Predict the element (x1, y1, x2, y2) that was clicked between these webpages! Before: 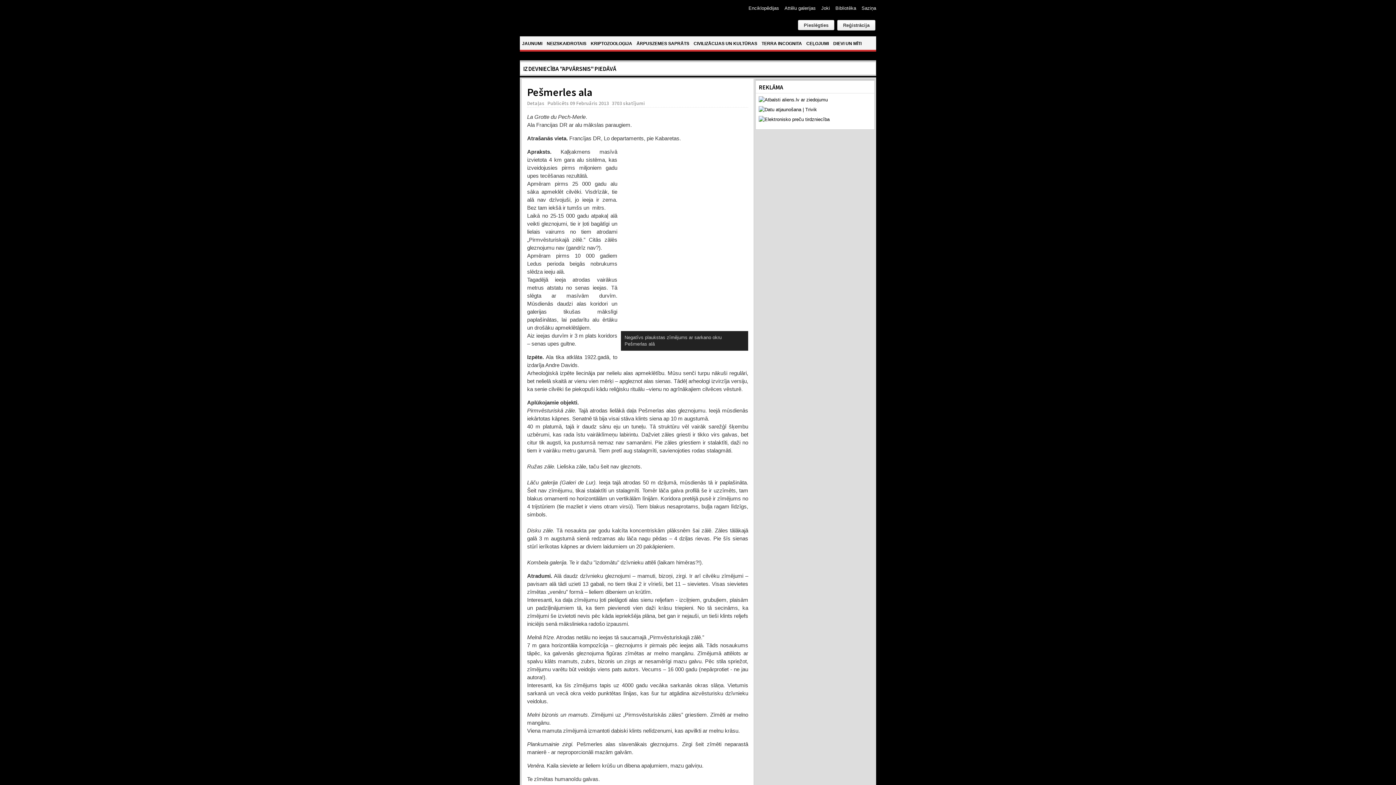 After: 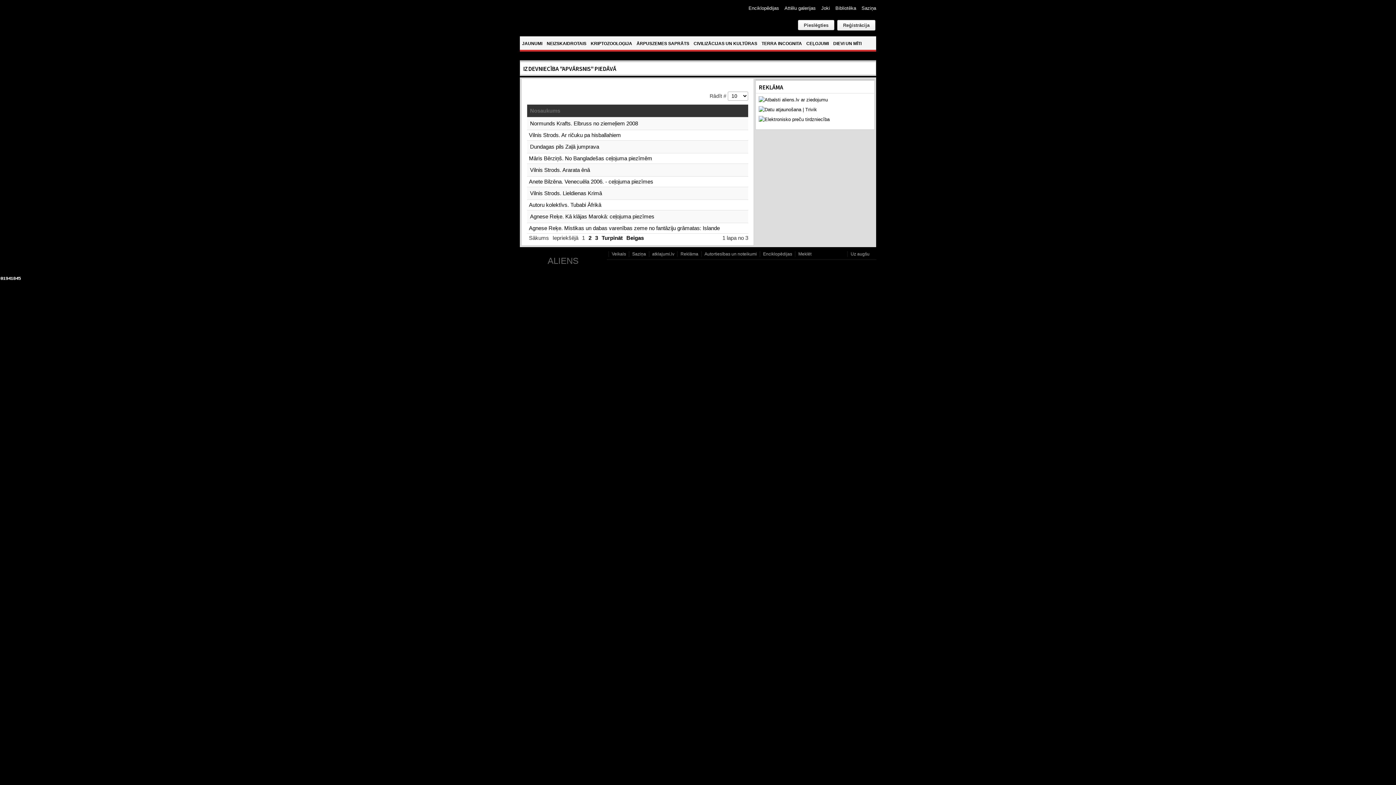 Action: label: Attēlu galerijas bbox: (784, 3, 816, 13)